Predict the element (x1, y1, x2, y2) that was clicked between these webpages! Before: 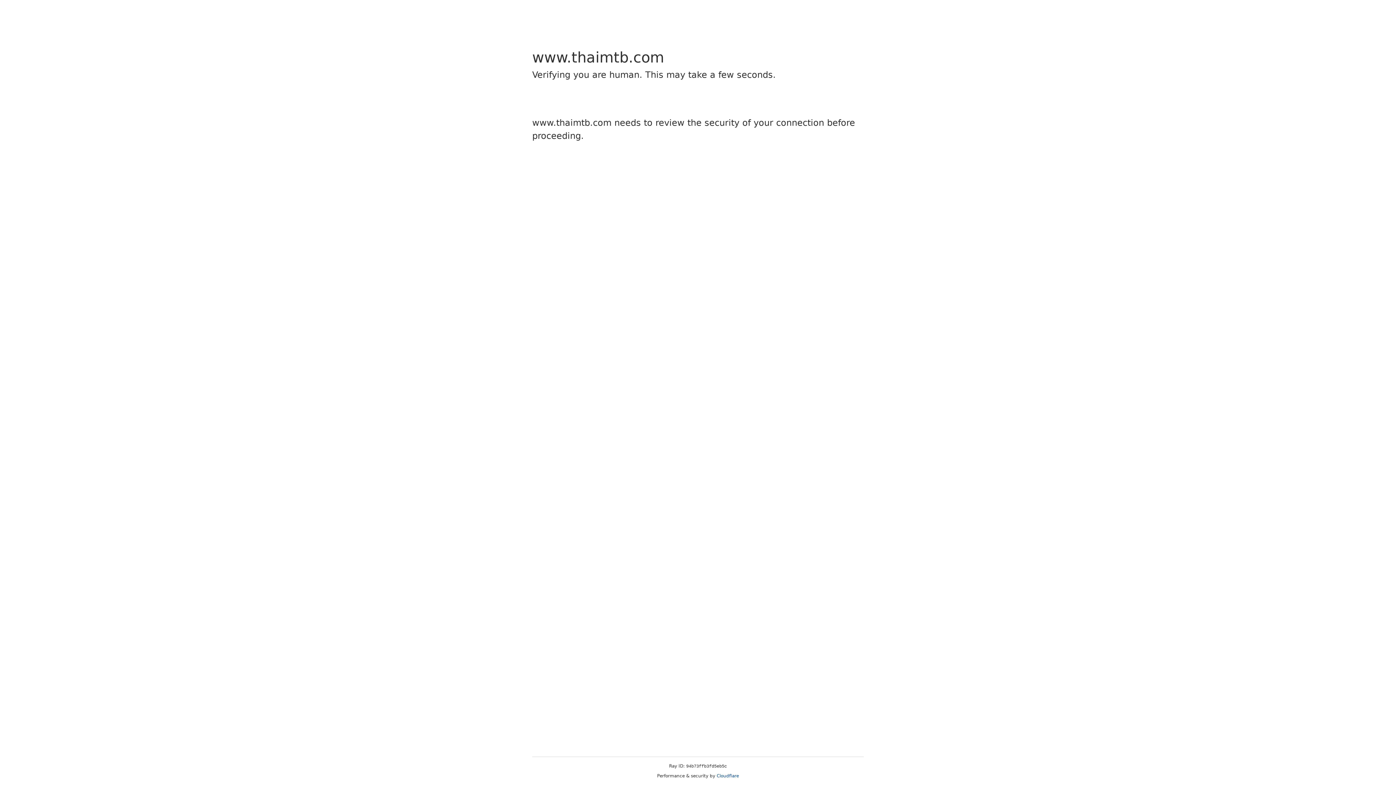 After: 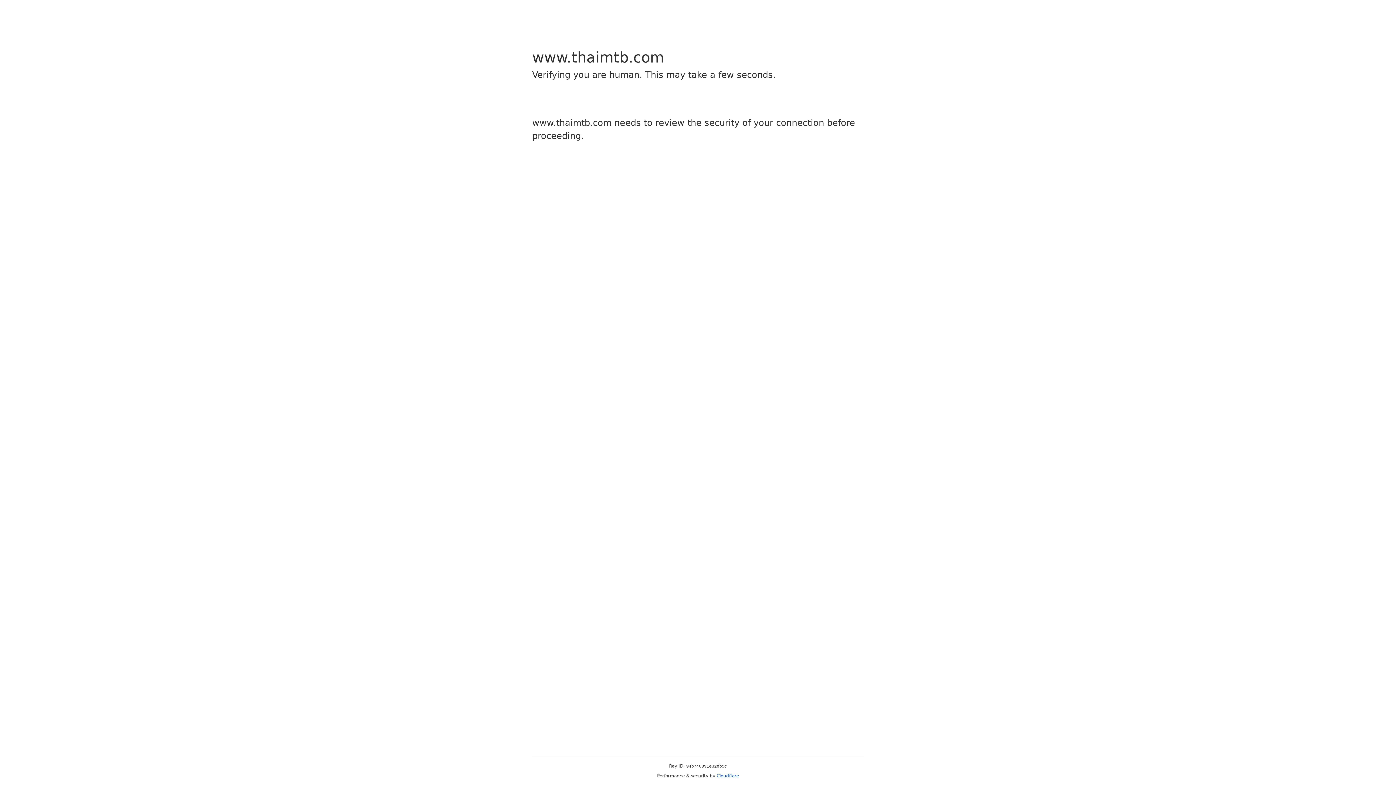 Action: bbox: (716, 773, 739, 778) label: Cloudflare